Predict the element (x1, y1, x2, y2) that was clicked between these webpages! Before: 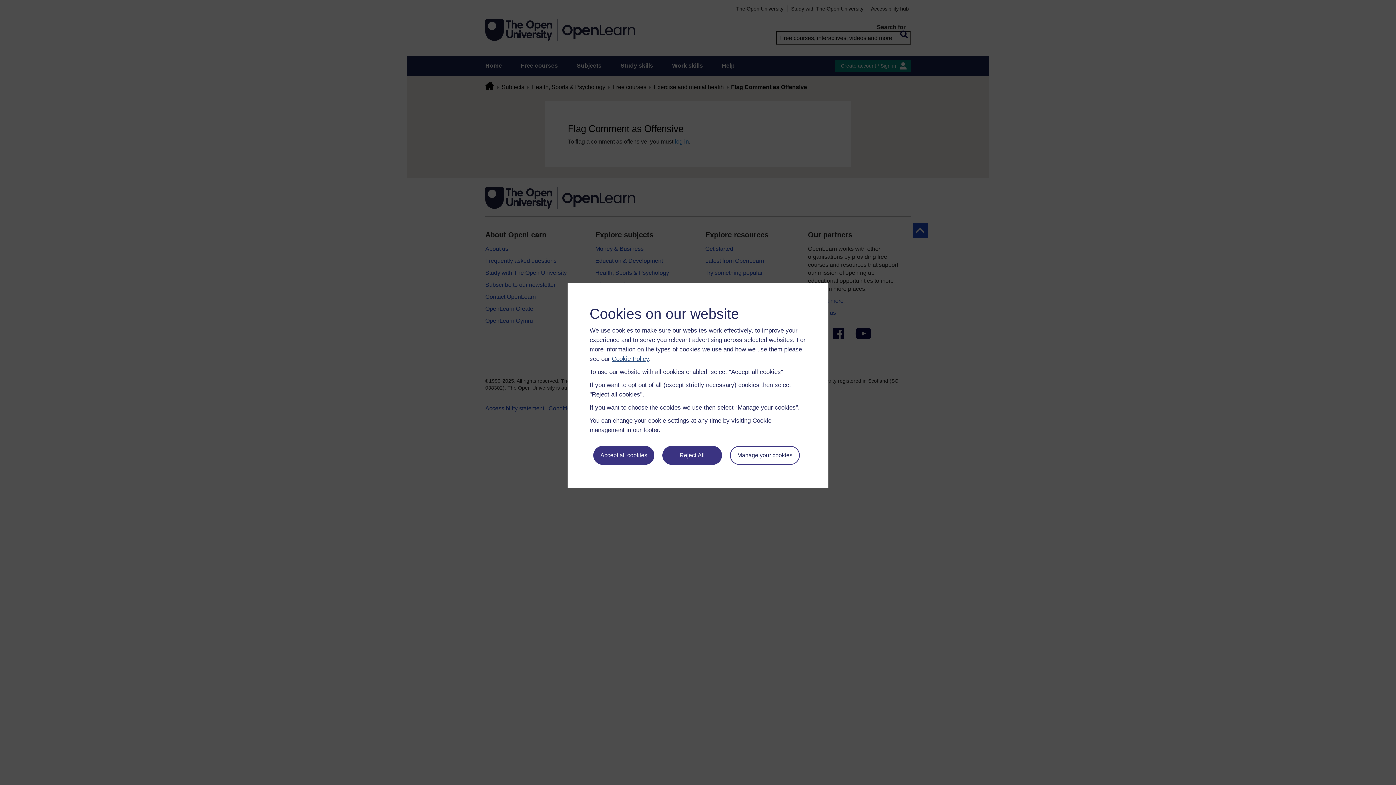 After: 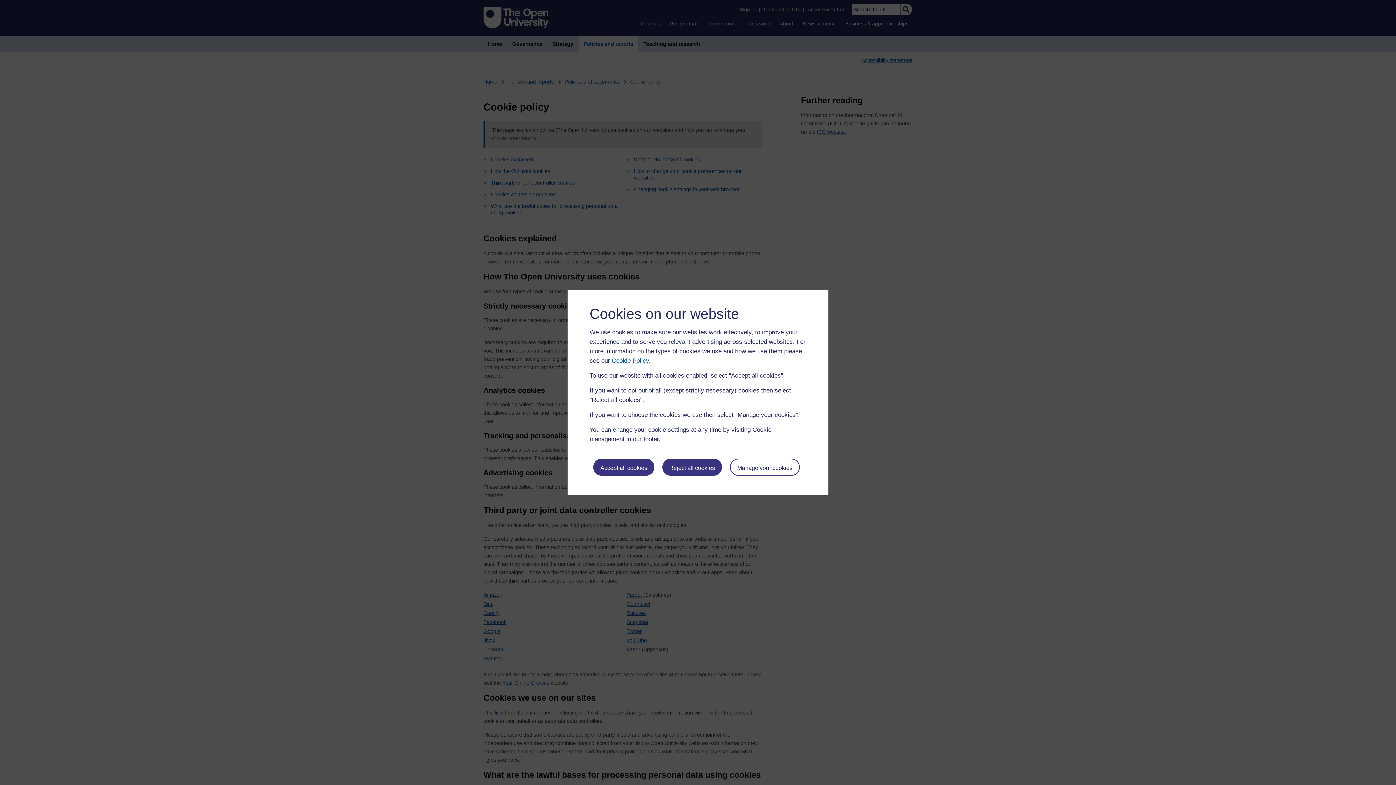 Action: label: Cookie Policy bbox: (612, 355, 649, 362)